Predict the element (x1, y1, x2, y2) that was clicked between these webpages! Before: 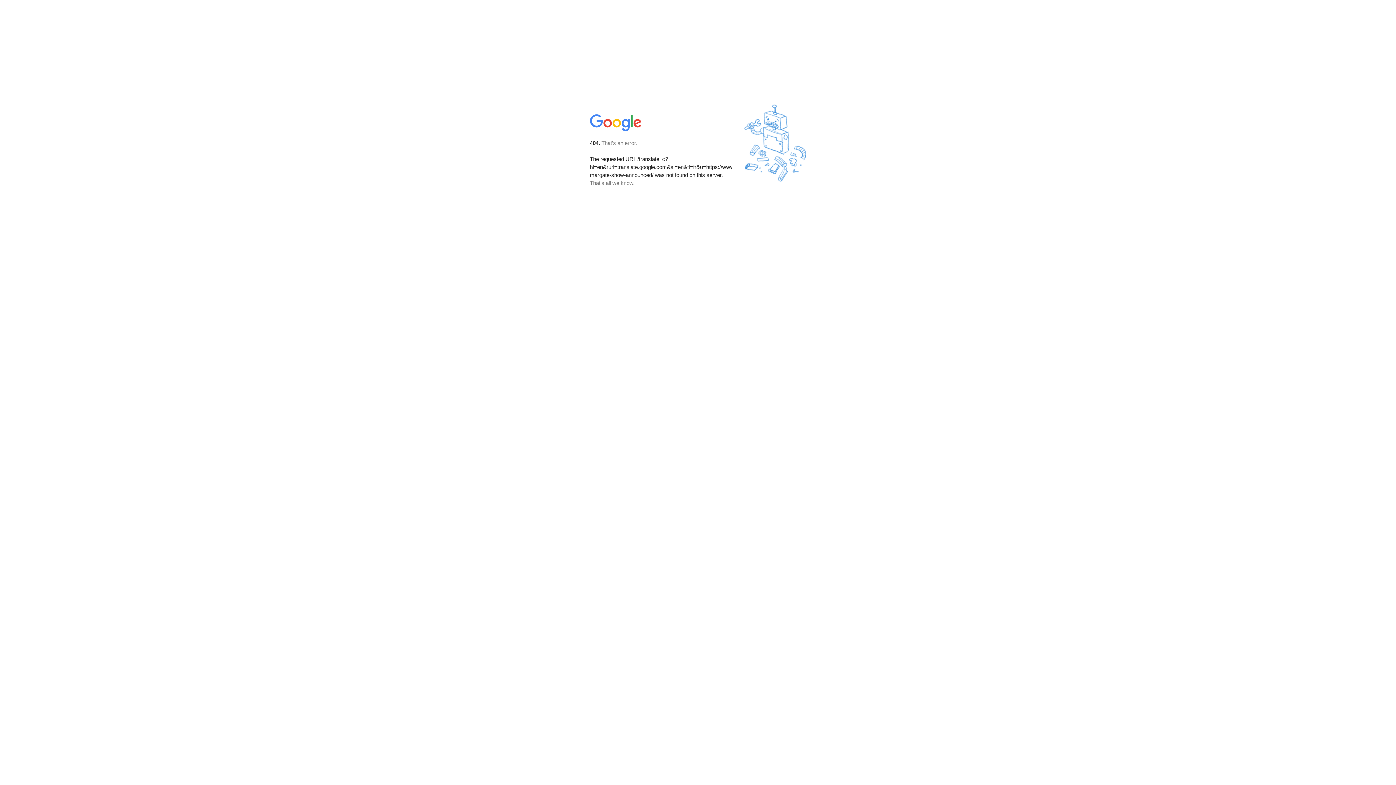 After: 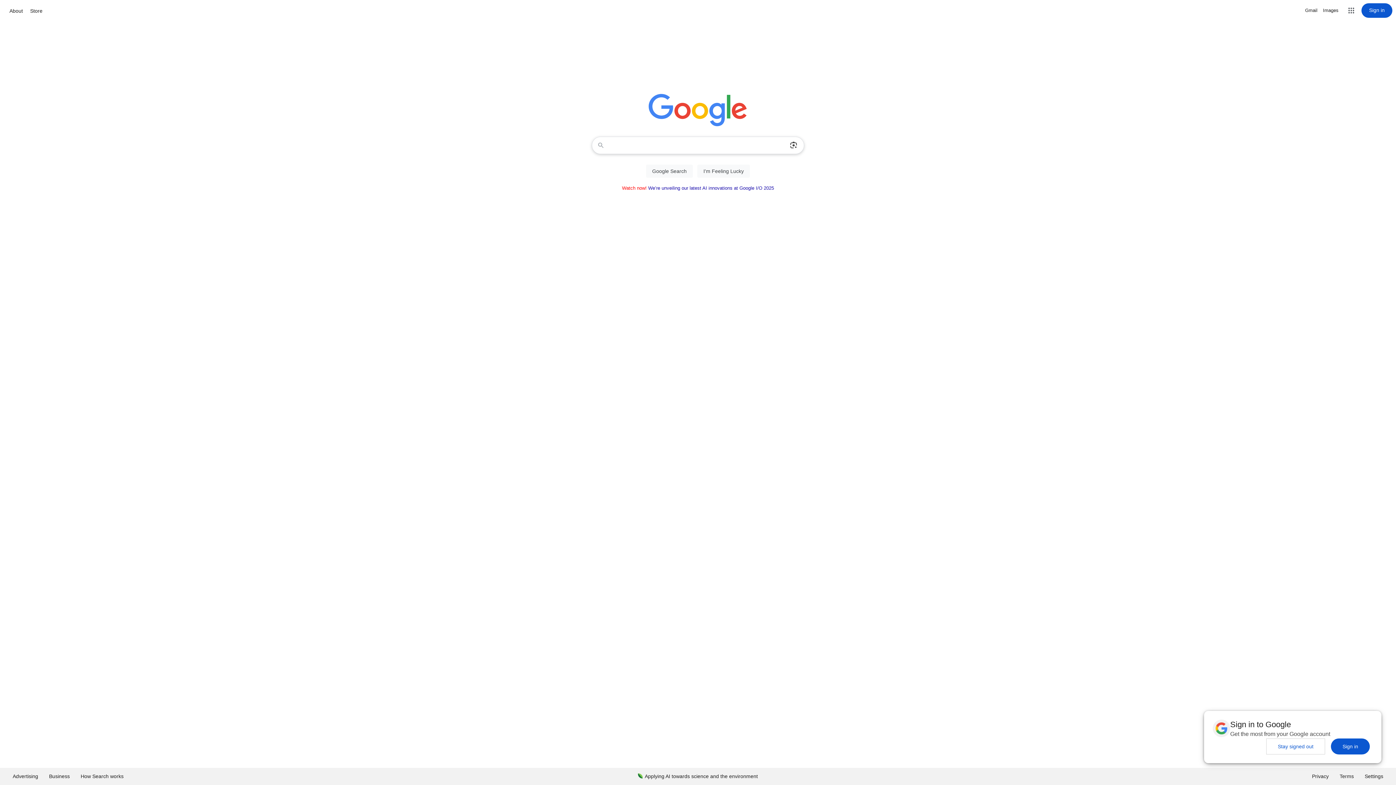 Action: bbox: (590, 127, 642, 134)